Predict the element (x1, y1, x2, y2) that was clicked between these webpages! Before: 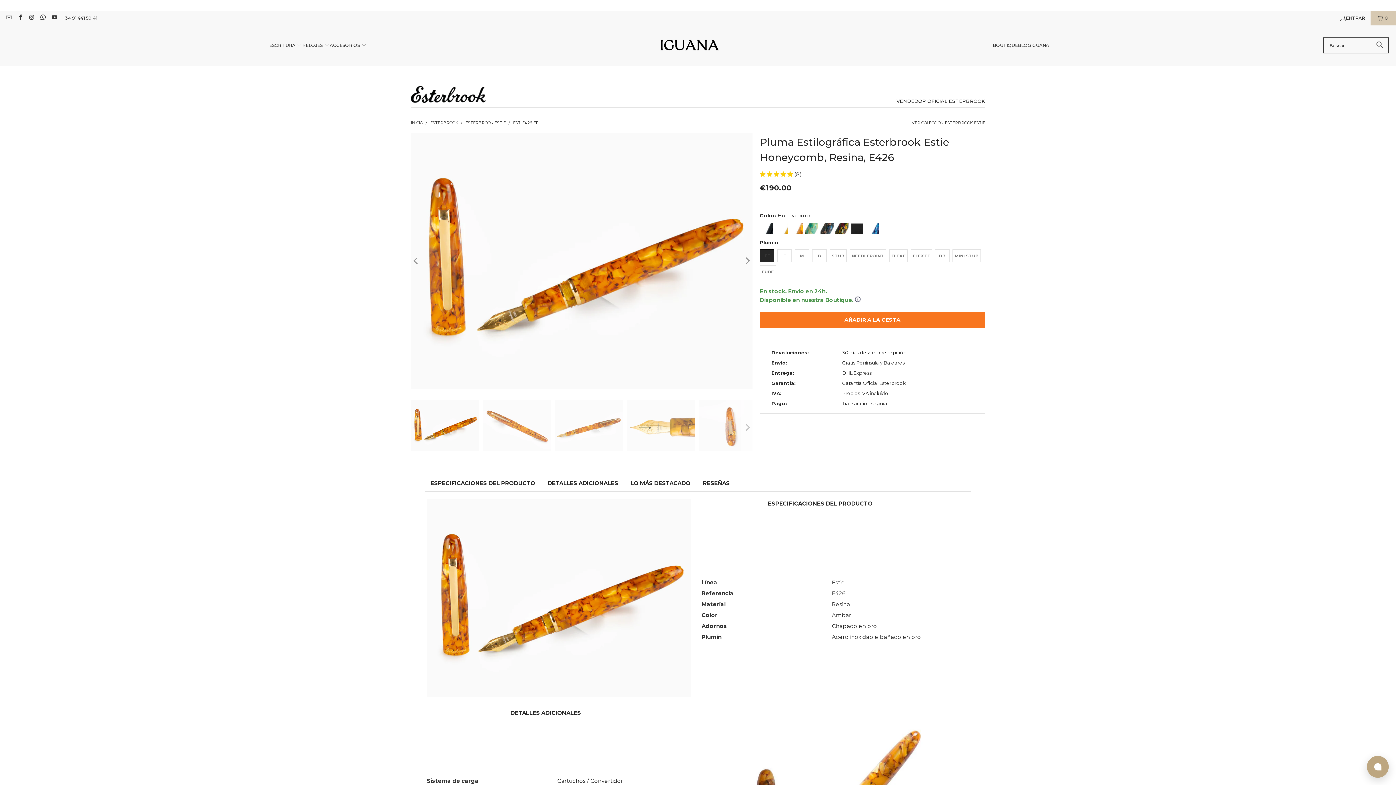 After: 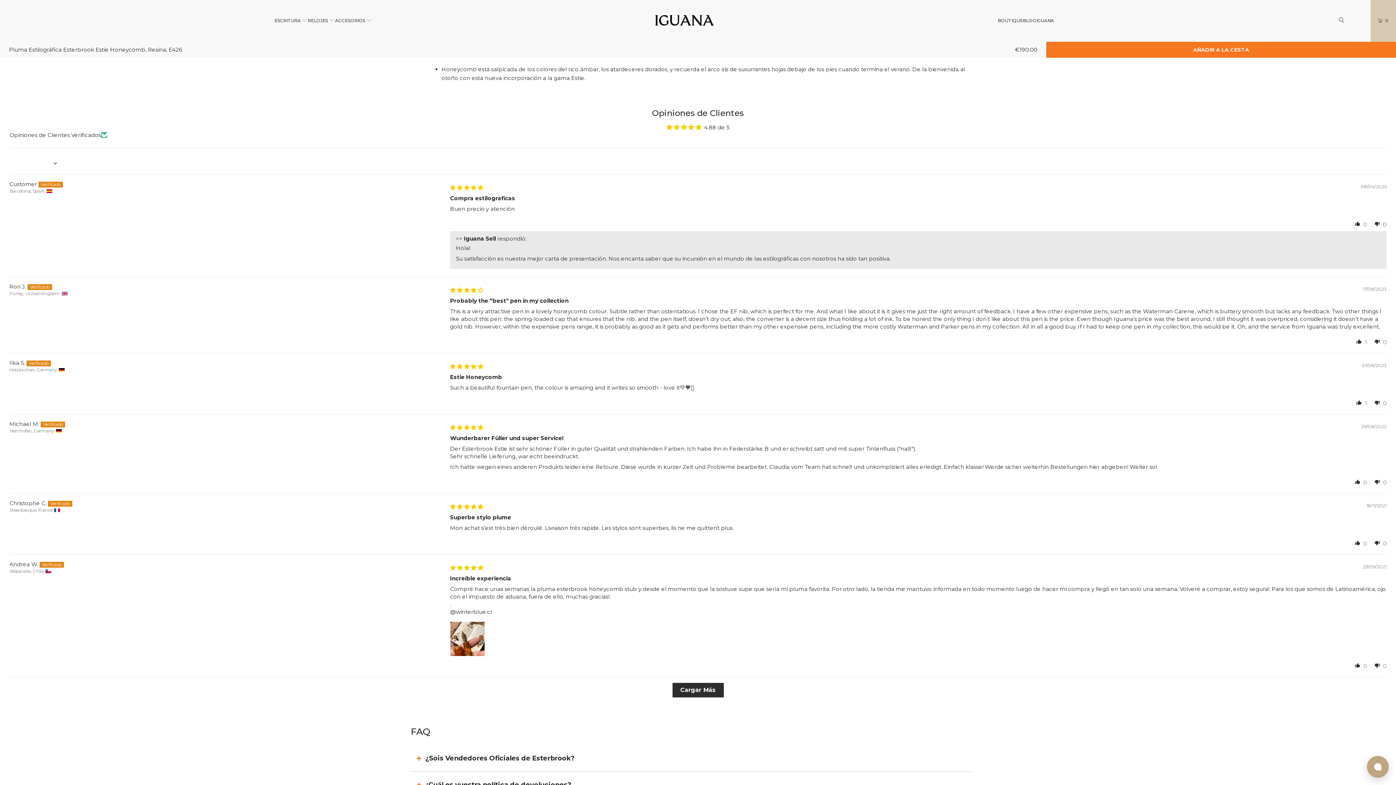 Action: label: LO MÁS DESTACADO bbox: (630, 479, 690, 486)